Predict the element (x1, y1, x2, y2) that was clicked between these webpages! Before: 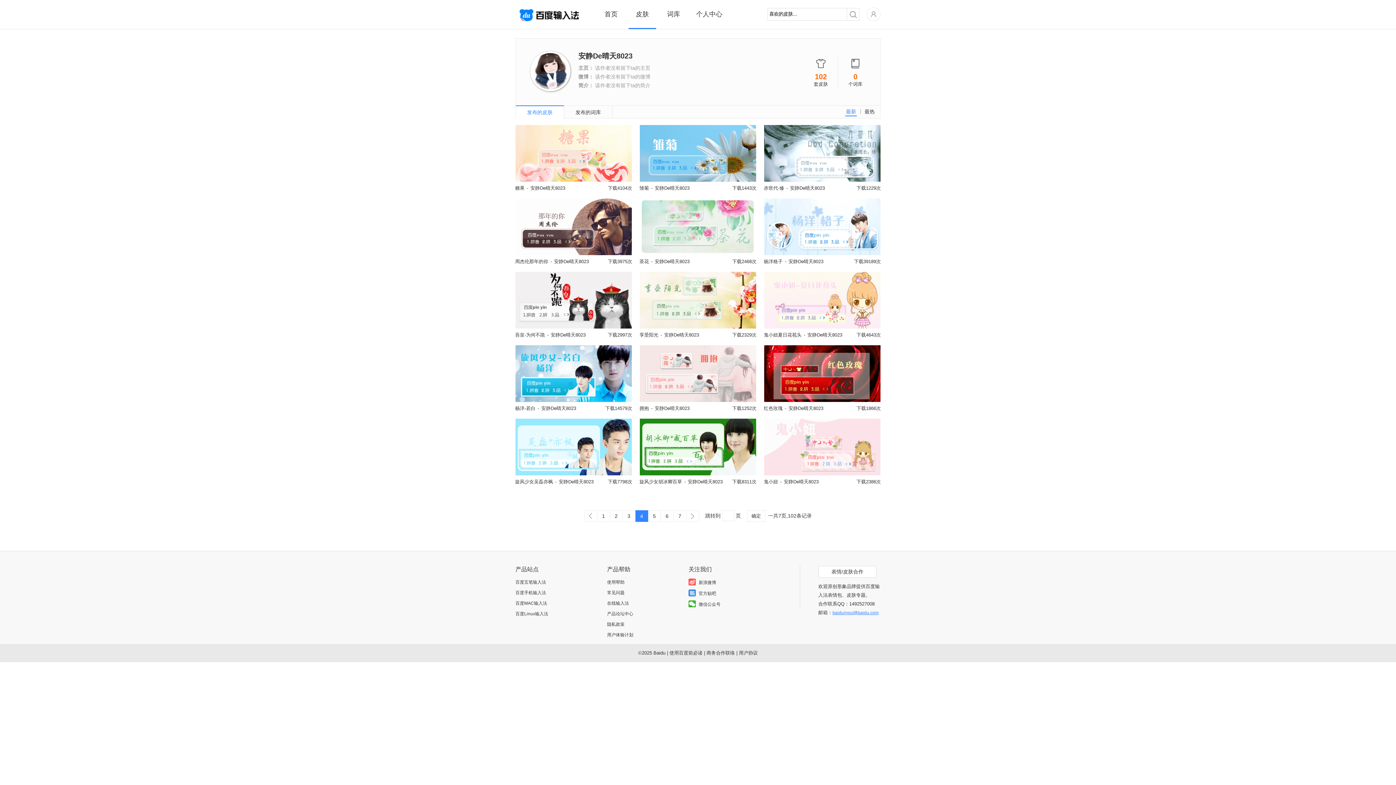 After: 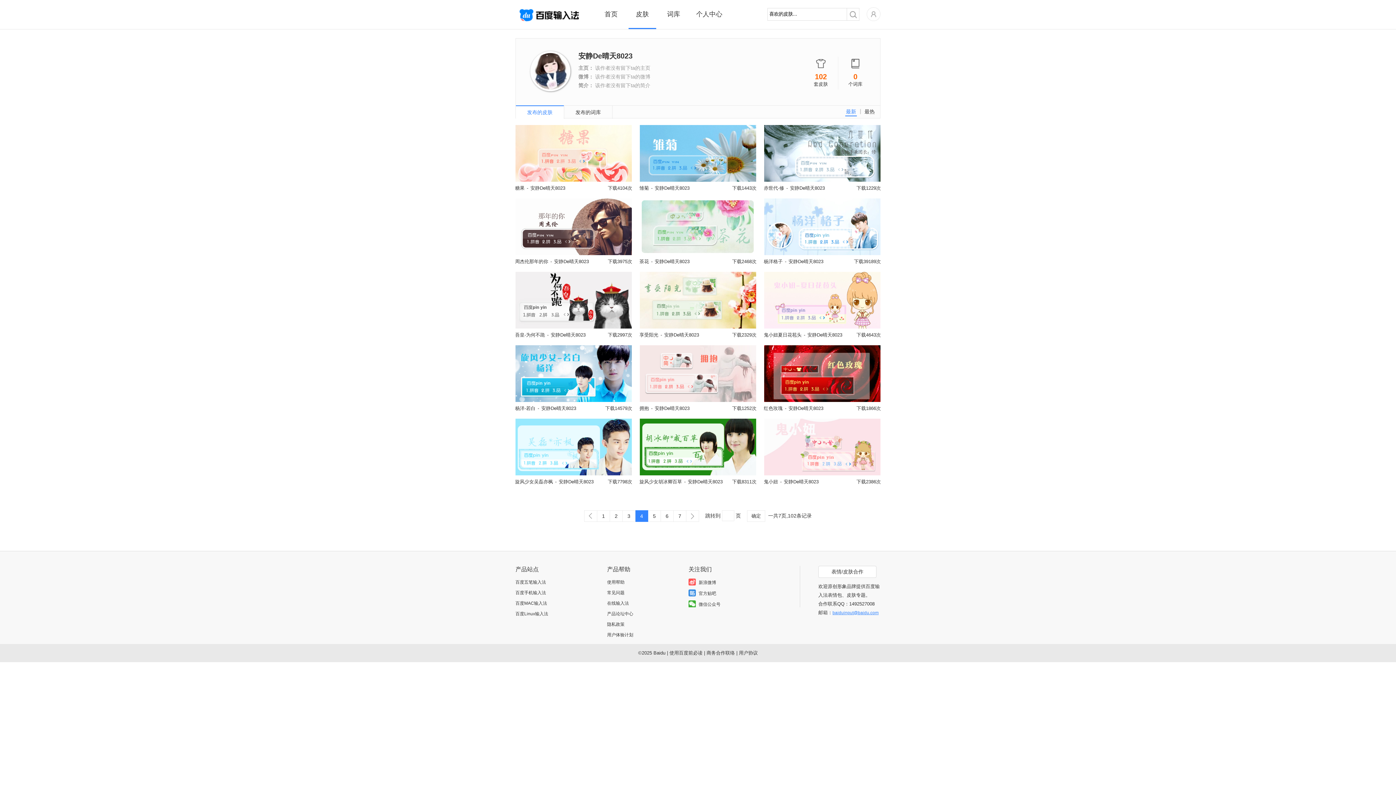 Action: bbox: (639, 258, 649, 264) label: 茶花